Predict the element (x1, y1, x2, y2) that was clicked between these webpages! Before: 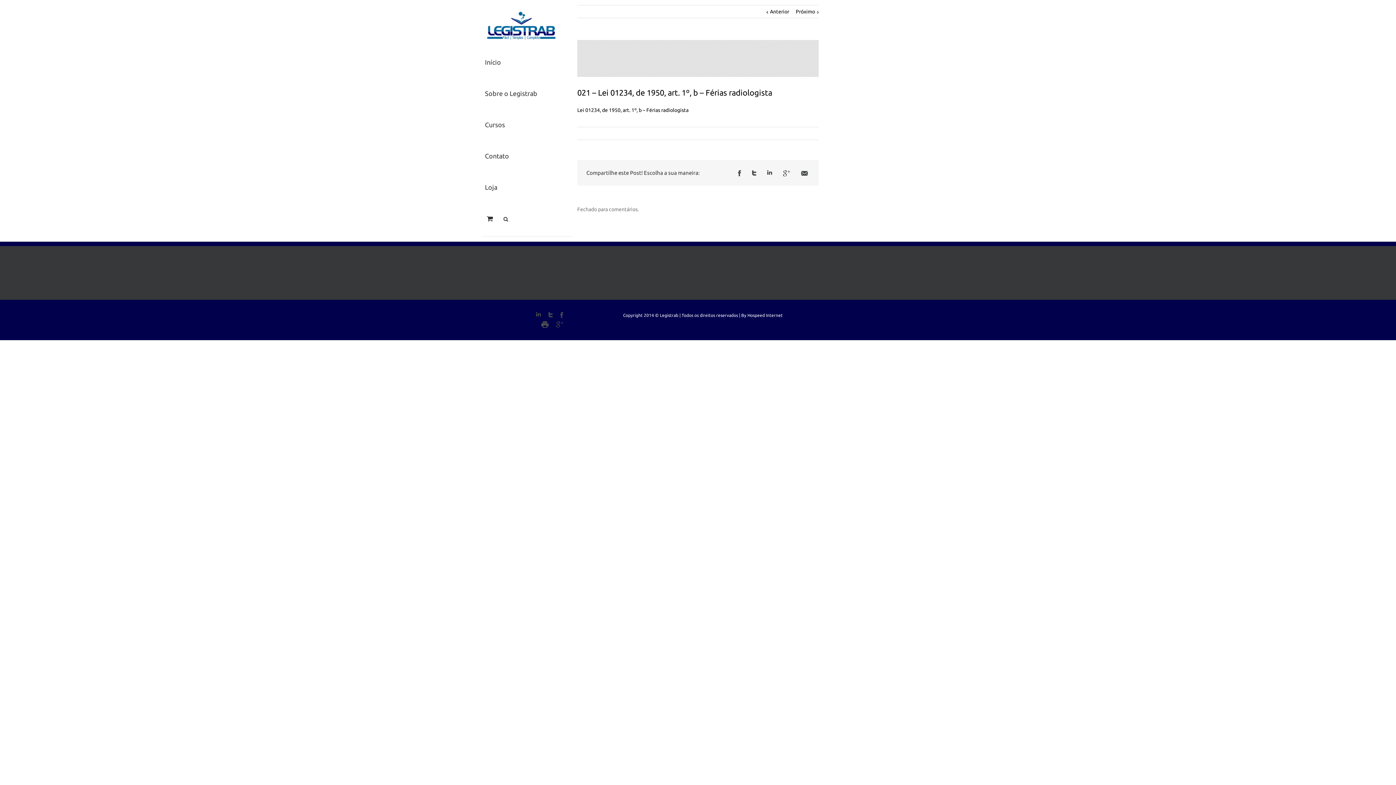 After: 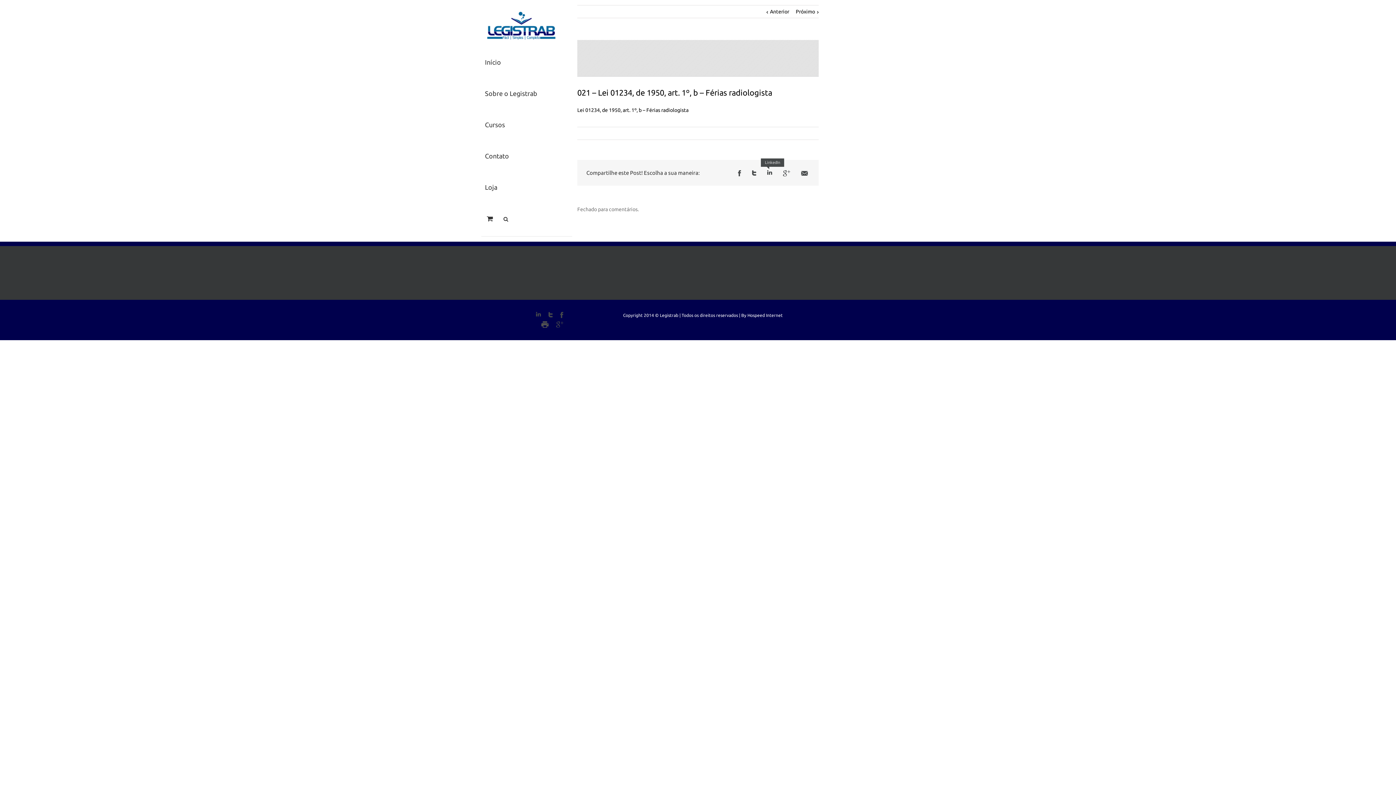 Action: label: LinkedIn bbox: (767, 170, 772, 174)